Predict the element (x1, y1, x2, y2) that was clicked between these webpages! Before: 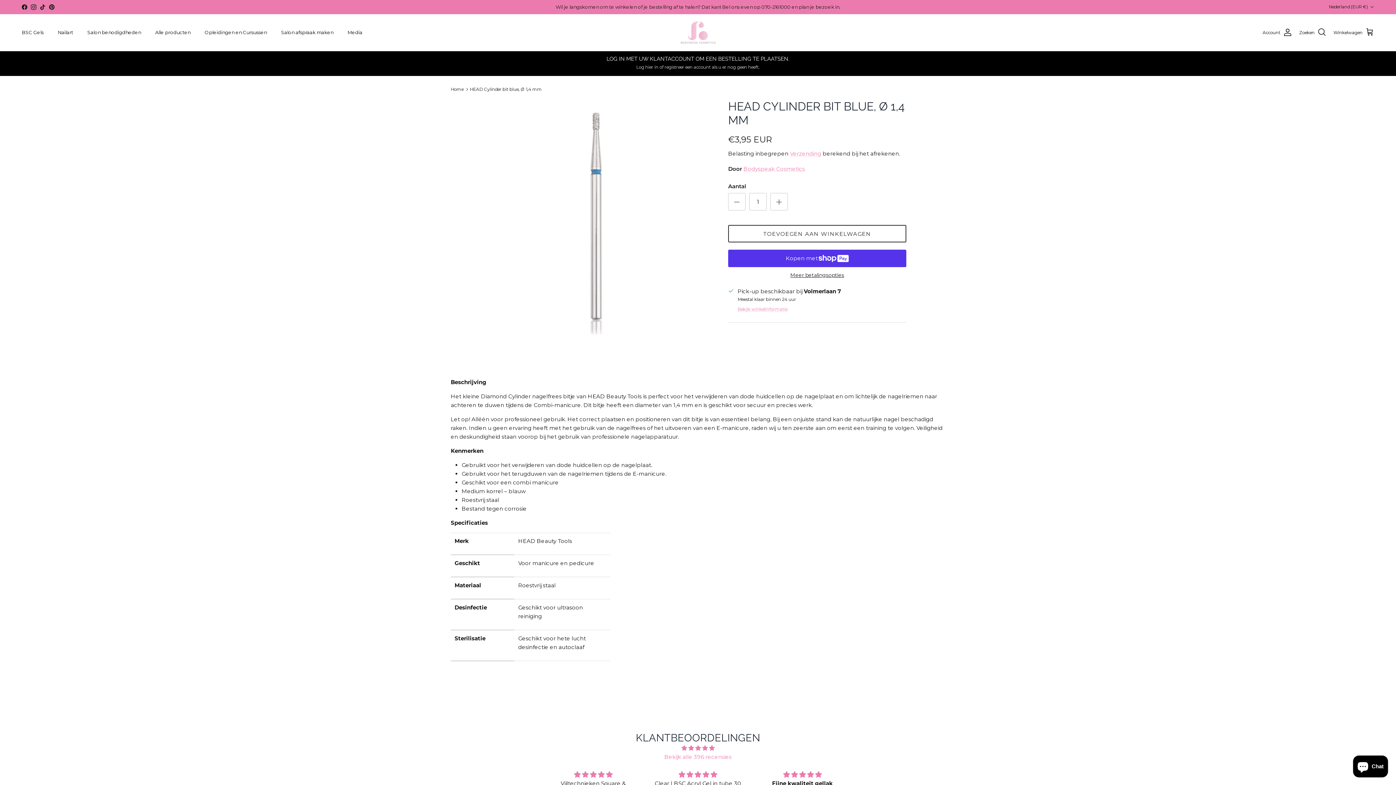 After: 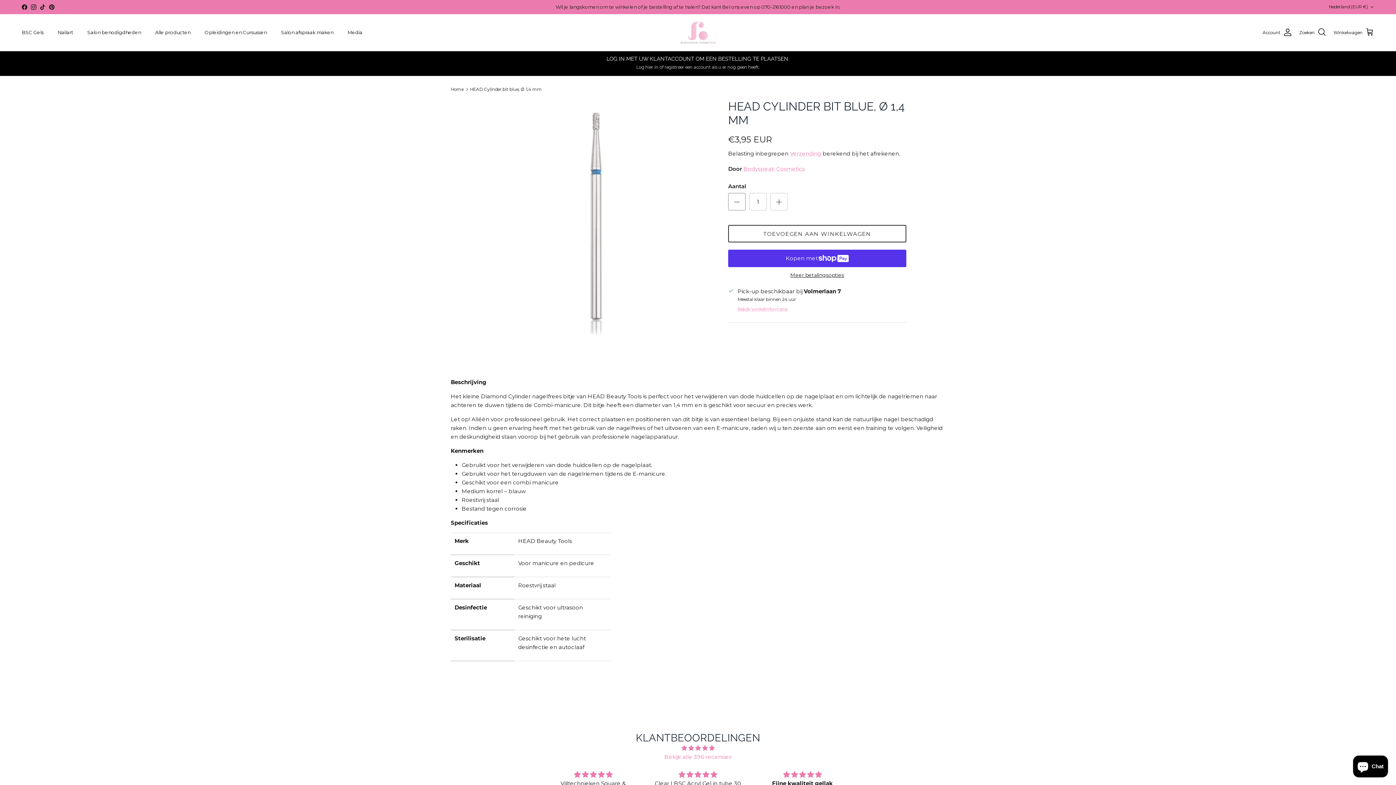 Action: bbox: (728, 193, 745, 210) label: Verlaag de hoeveelheid